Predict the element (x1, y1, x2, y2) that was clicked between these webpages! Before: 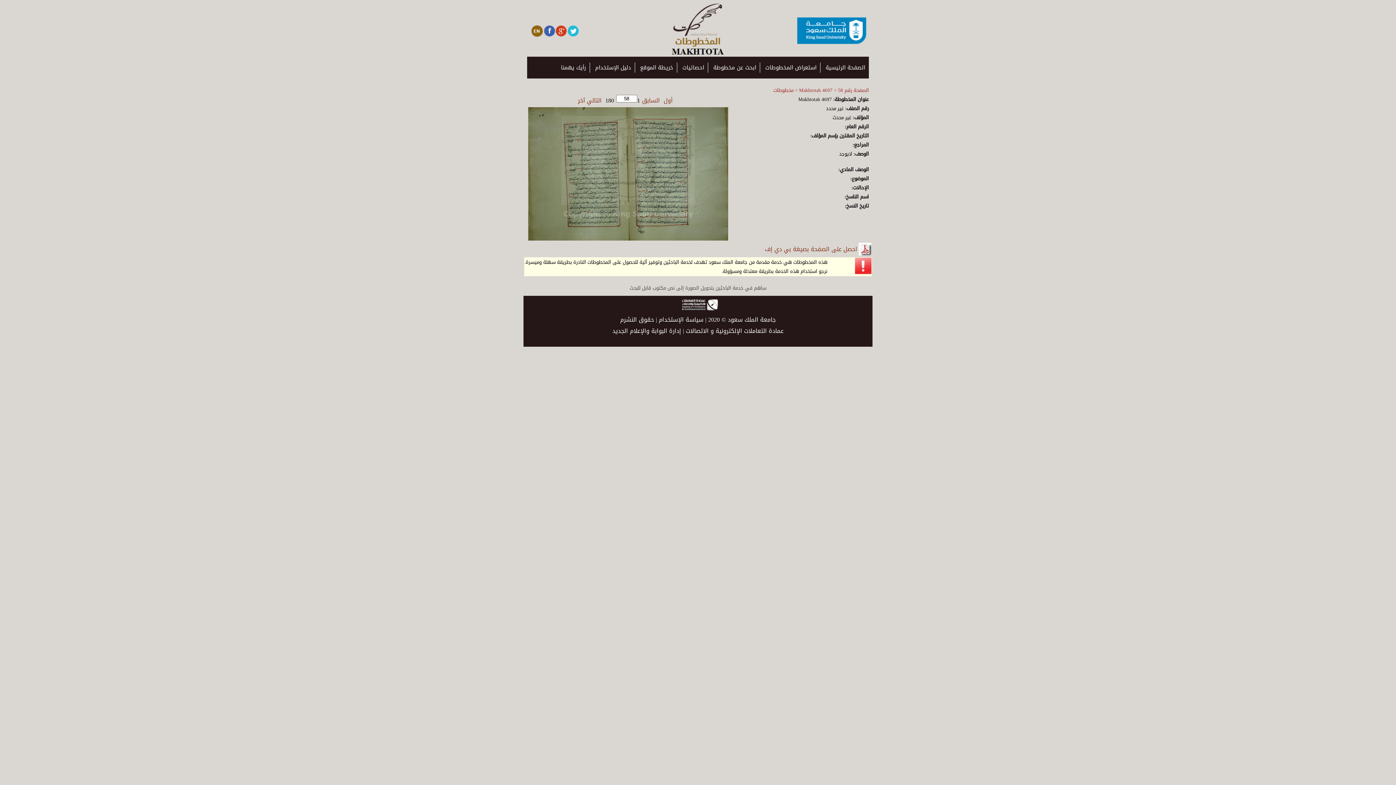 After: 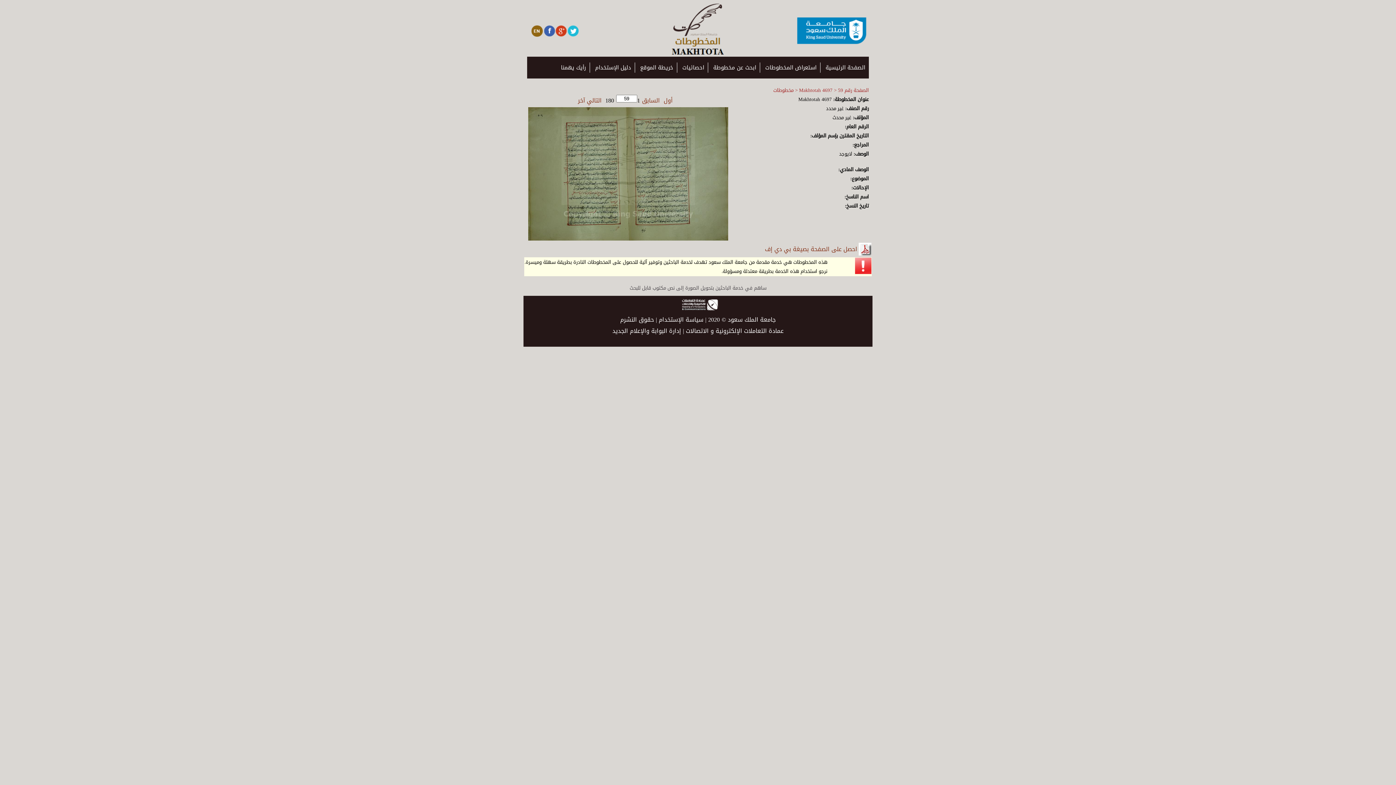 Action: bbox: (585, 94, 603, 106) label: التالي